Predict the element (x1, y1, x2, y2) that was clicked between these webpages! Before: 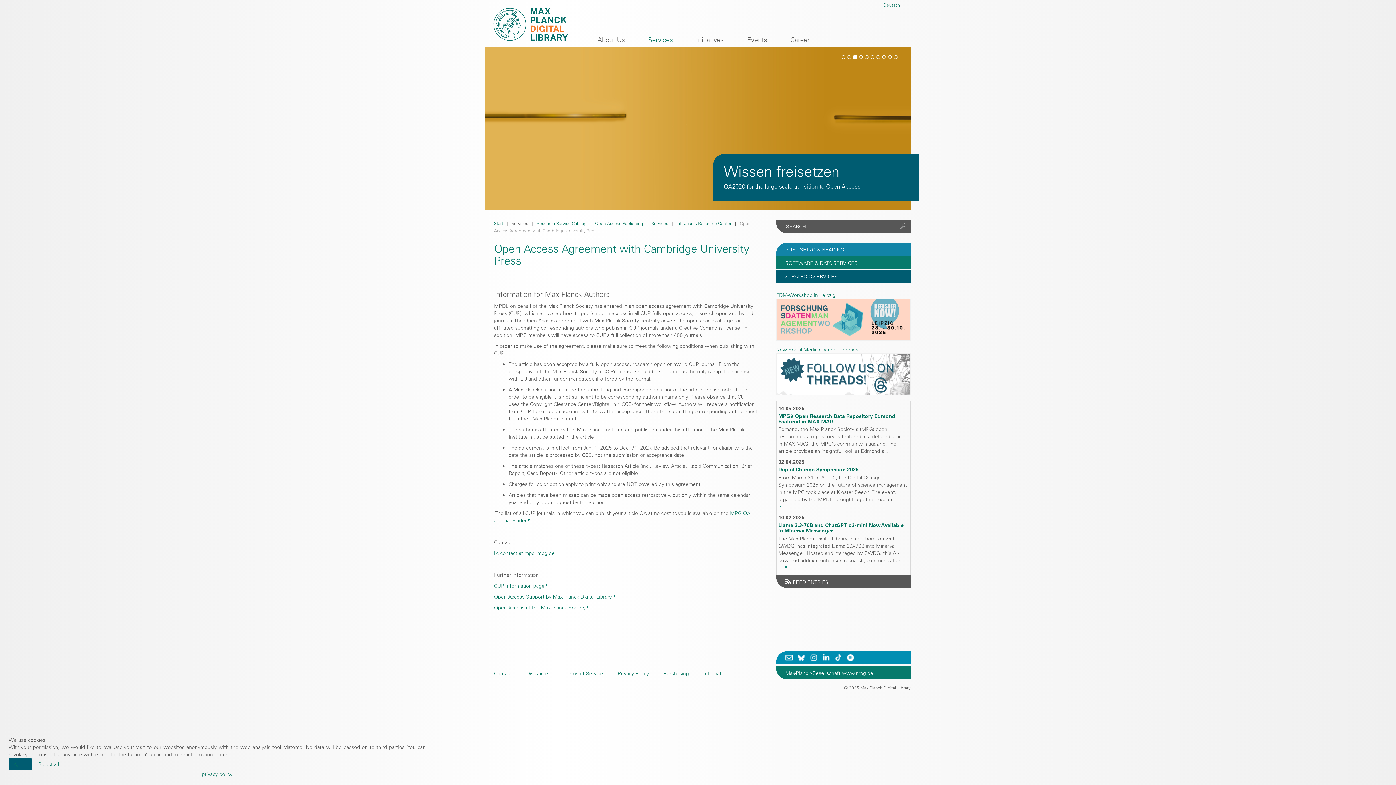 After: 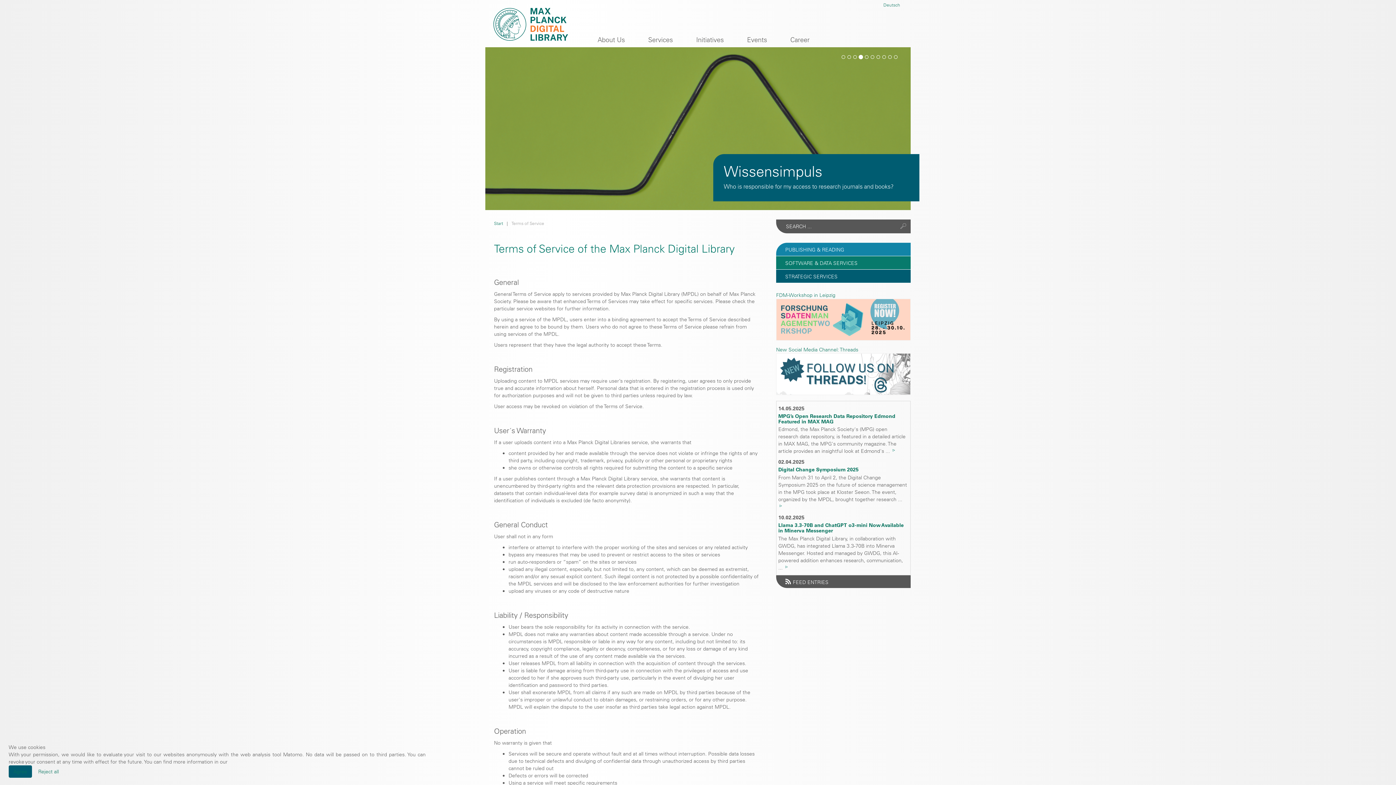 Action: label: privacy policy bbox: (202, 771, 232, 777)